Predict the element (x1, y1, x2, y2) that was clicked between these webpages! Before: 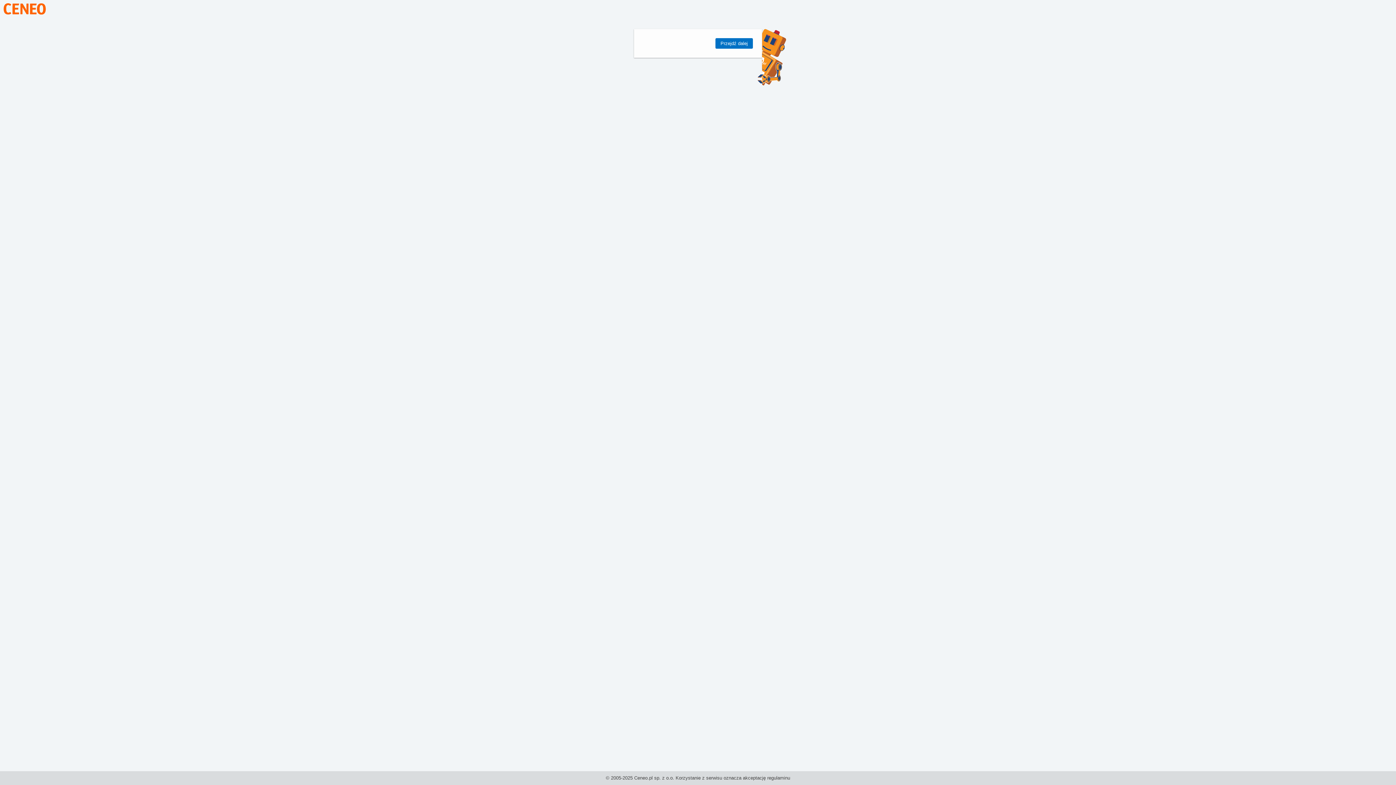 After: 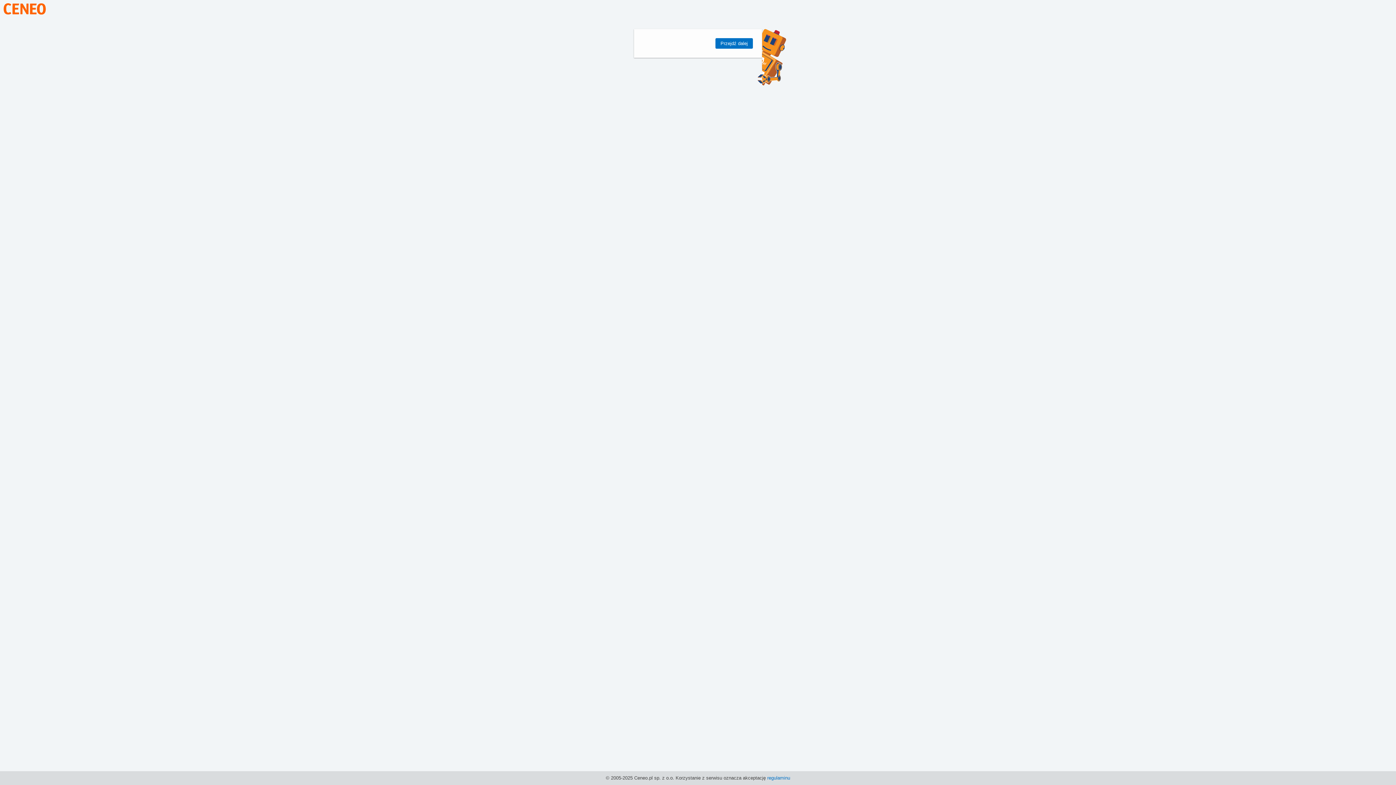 Action: label: regulaminu bbox: (767, 775, 790, 781)